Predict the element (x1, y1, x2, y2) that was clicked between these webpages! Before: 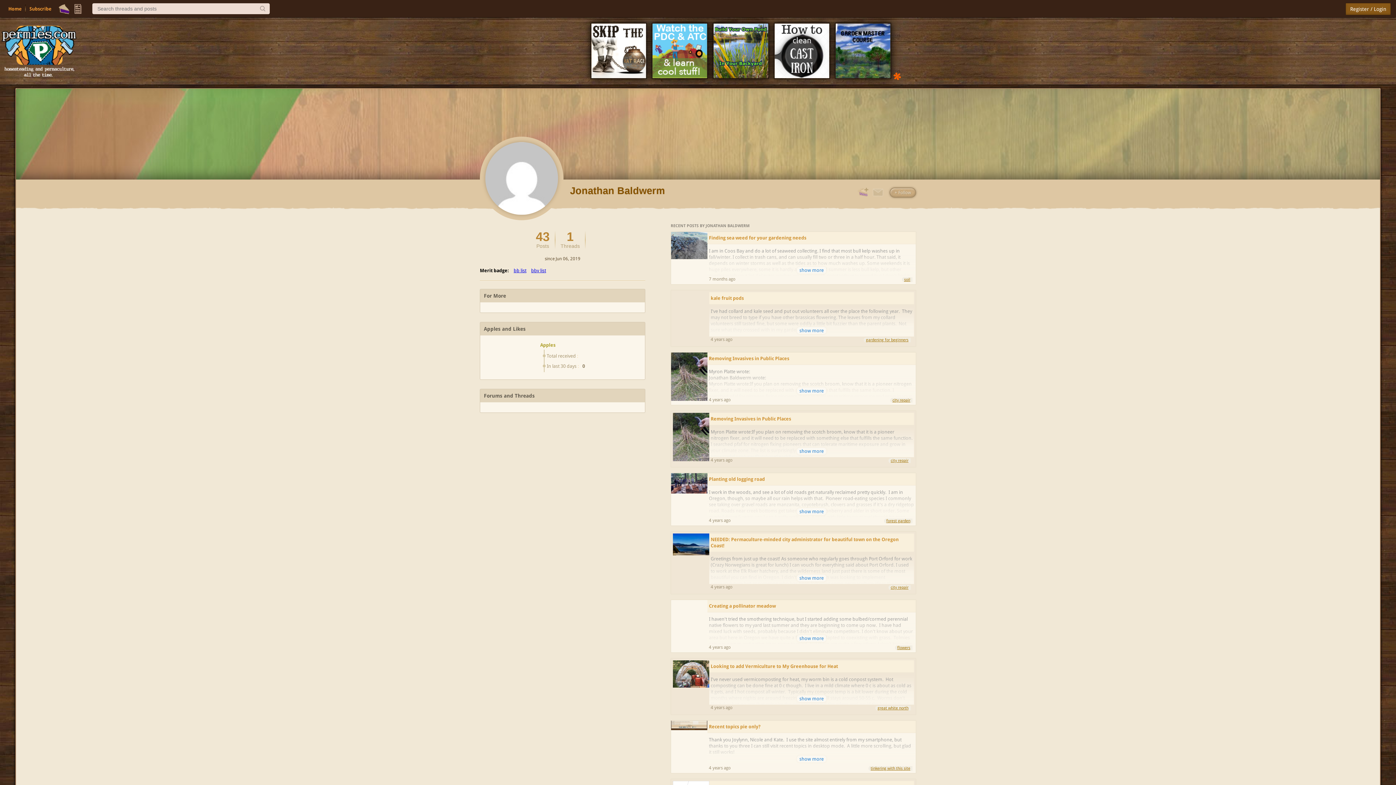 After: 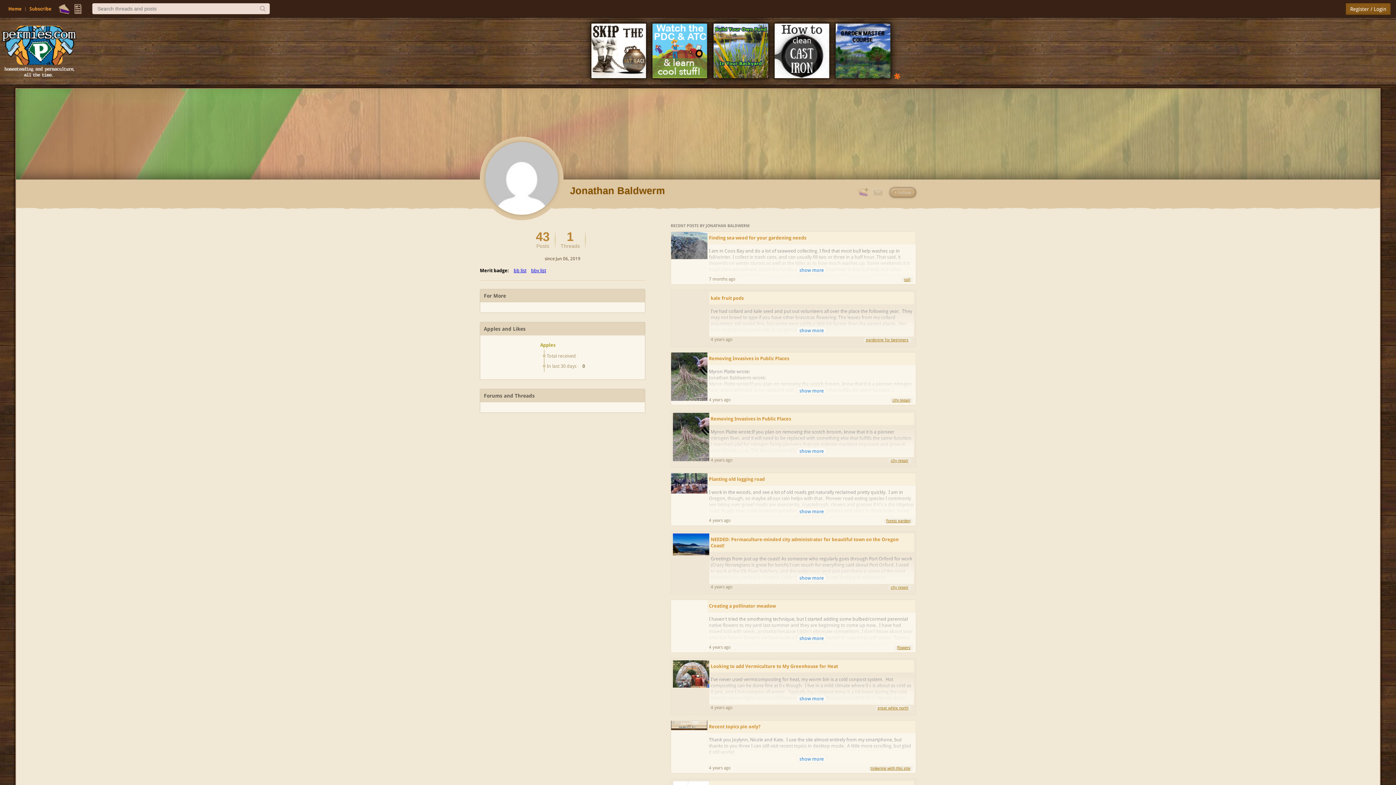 Action: bbox: (832, 47, 893, 53)